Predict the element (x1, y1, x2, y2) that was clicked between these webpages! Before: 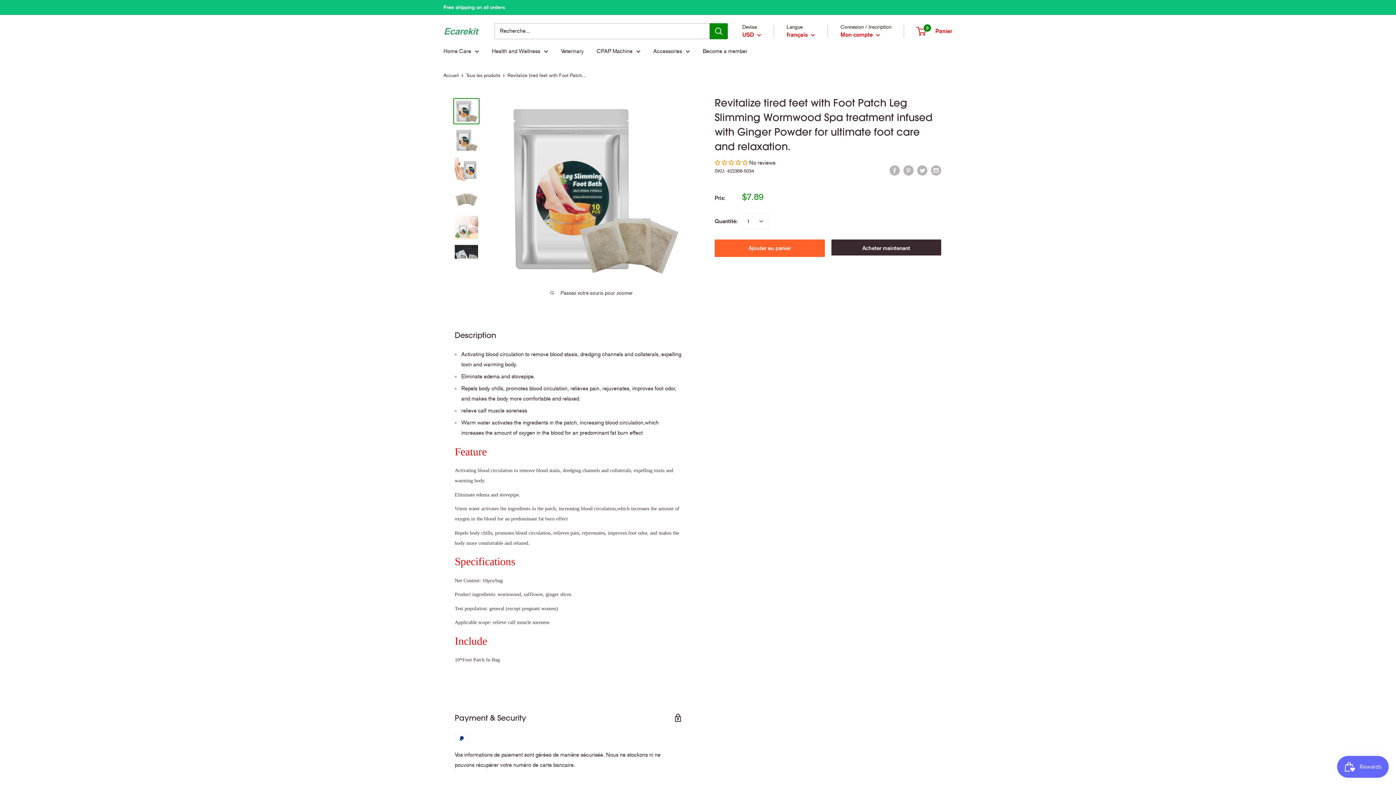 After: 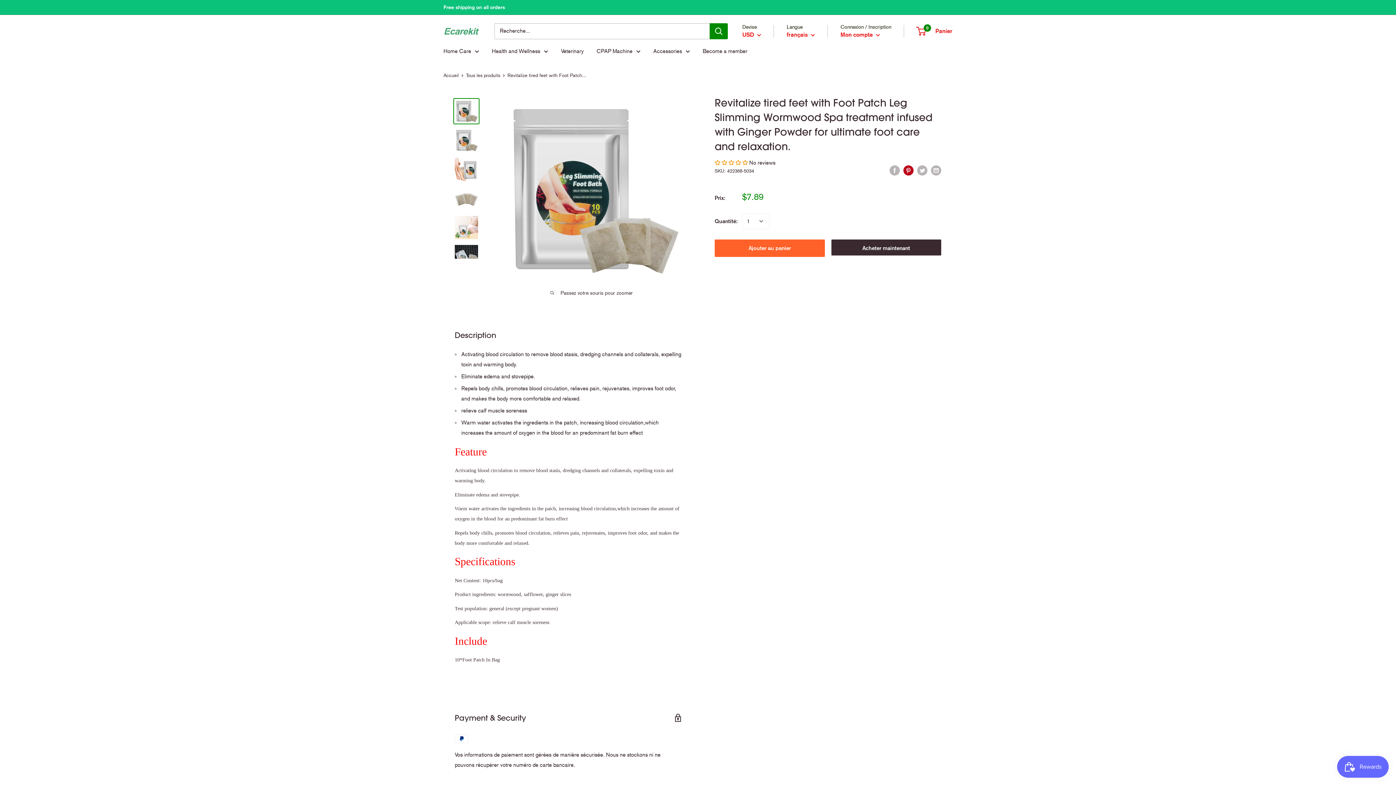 Action: bbox: (903, 164, 913, 175) label: Pin sur Pinterest